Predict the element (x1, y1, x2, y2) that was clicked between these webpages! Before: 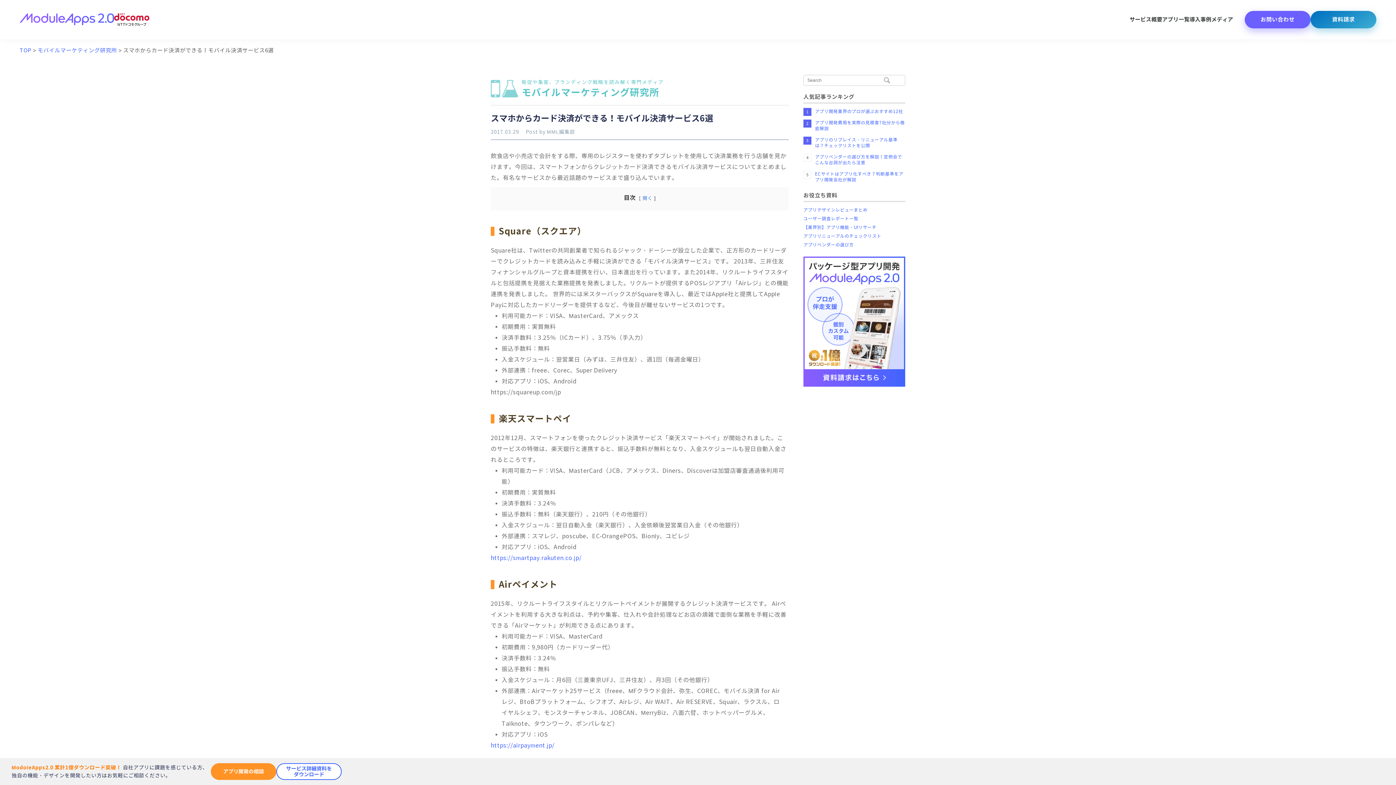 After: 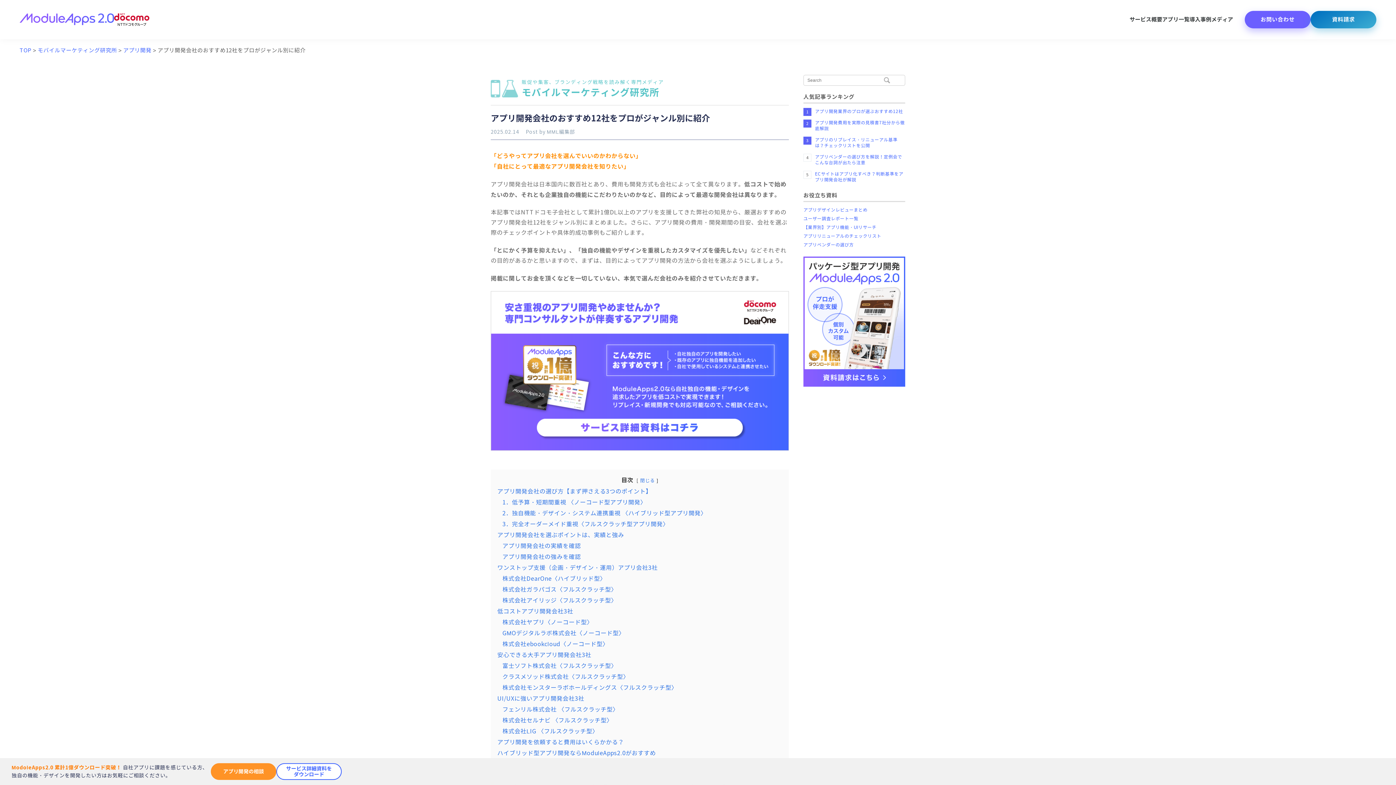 Action: bbox: (815, 108, 903, 114) label: アプリ開発業界のプロが選ぶおすすめ12社